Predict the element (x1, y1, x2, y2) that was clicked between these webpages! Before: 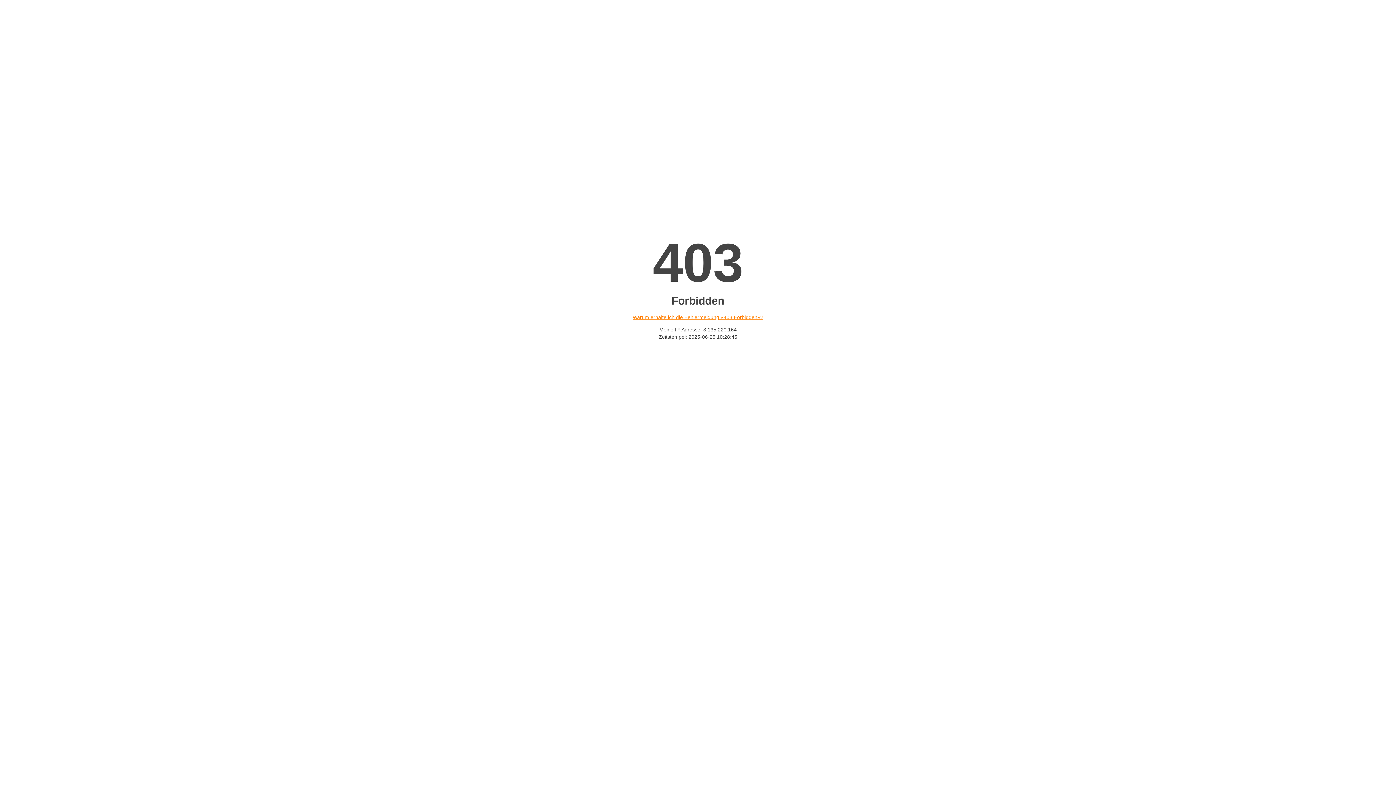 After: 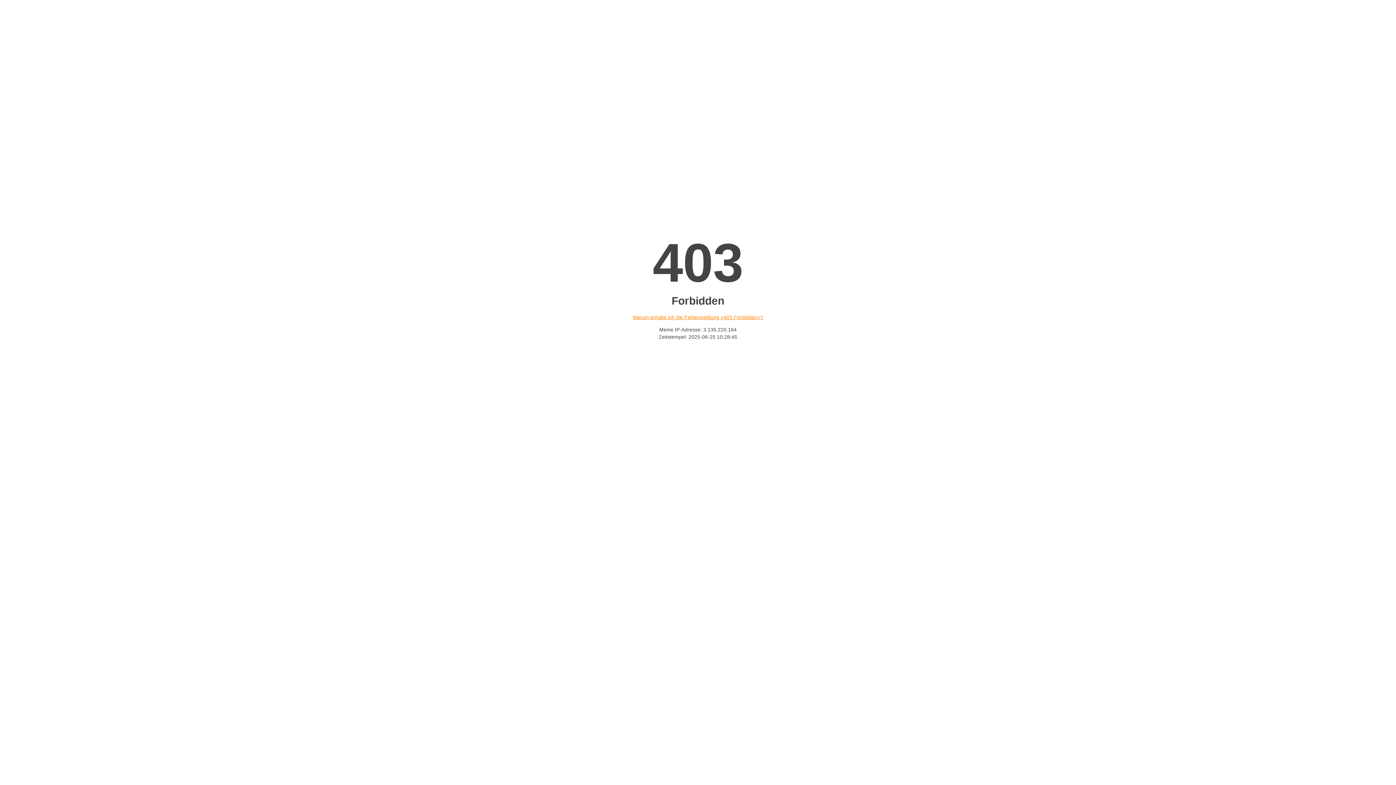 Action: label: Warum erhalte ich die Fehlermeldung «403 Forbidden»? bbox: (632, 314, 763, 320)